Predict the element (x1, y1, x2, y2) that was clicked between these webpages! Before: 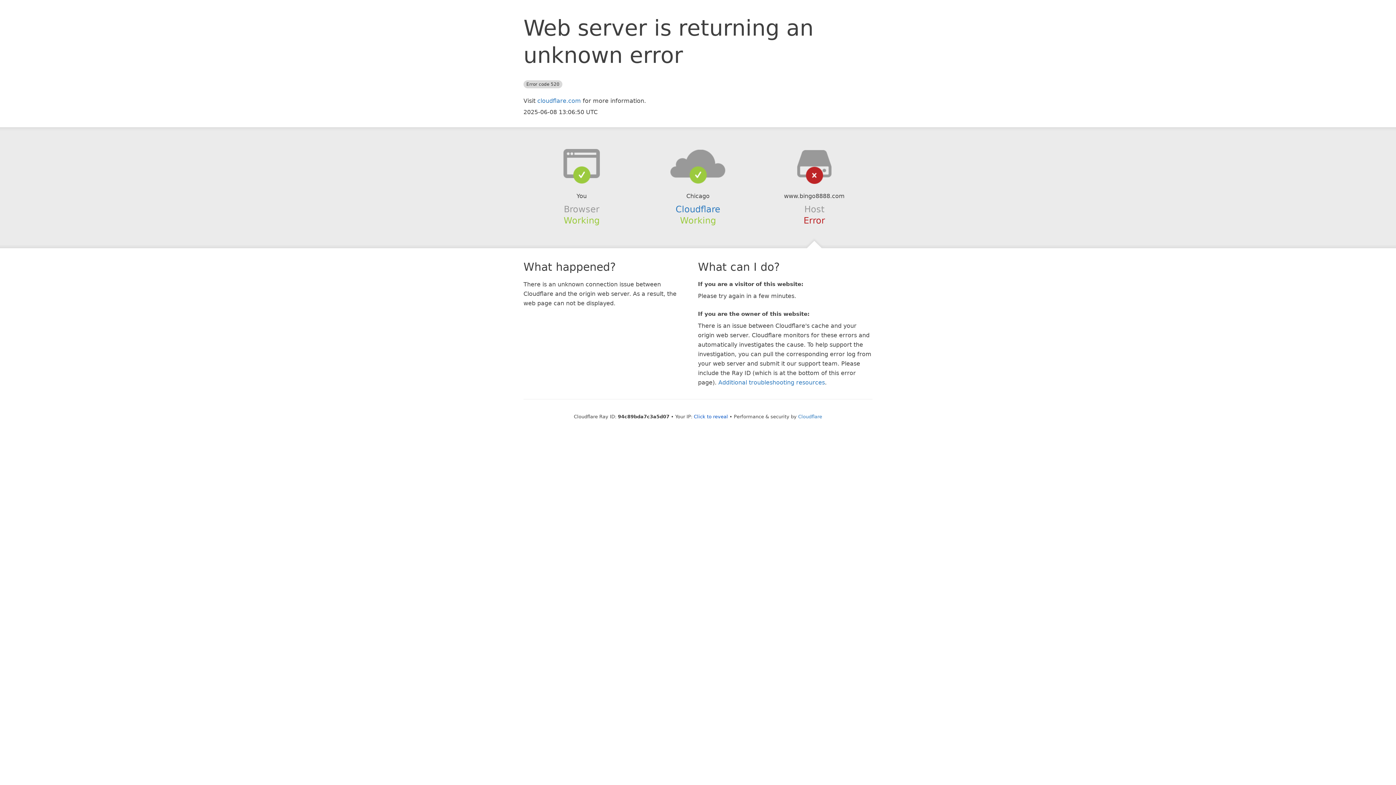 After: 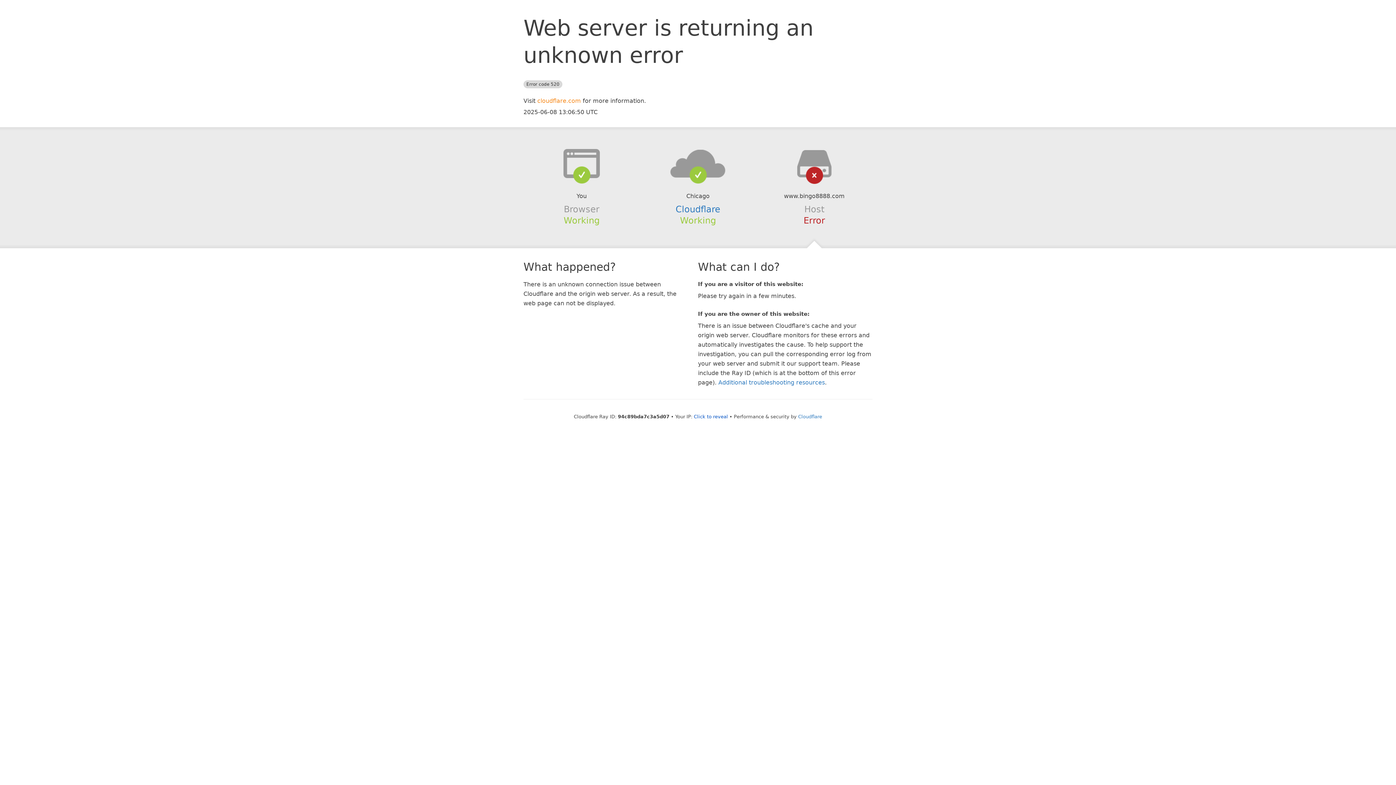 Action: label: cloudflare.com bbox: (537, 97, 581, 104)